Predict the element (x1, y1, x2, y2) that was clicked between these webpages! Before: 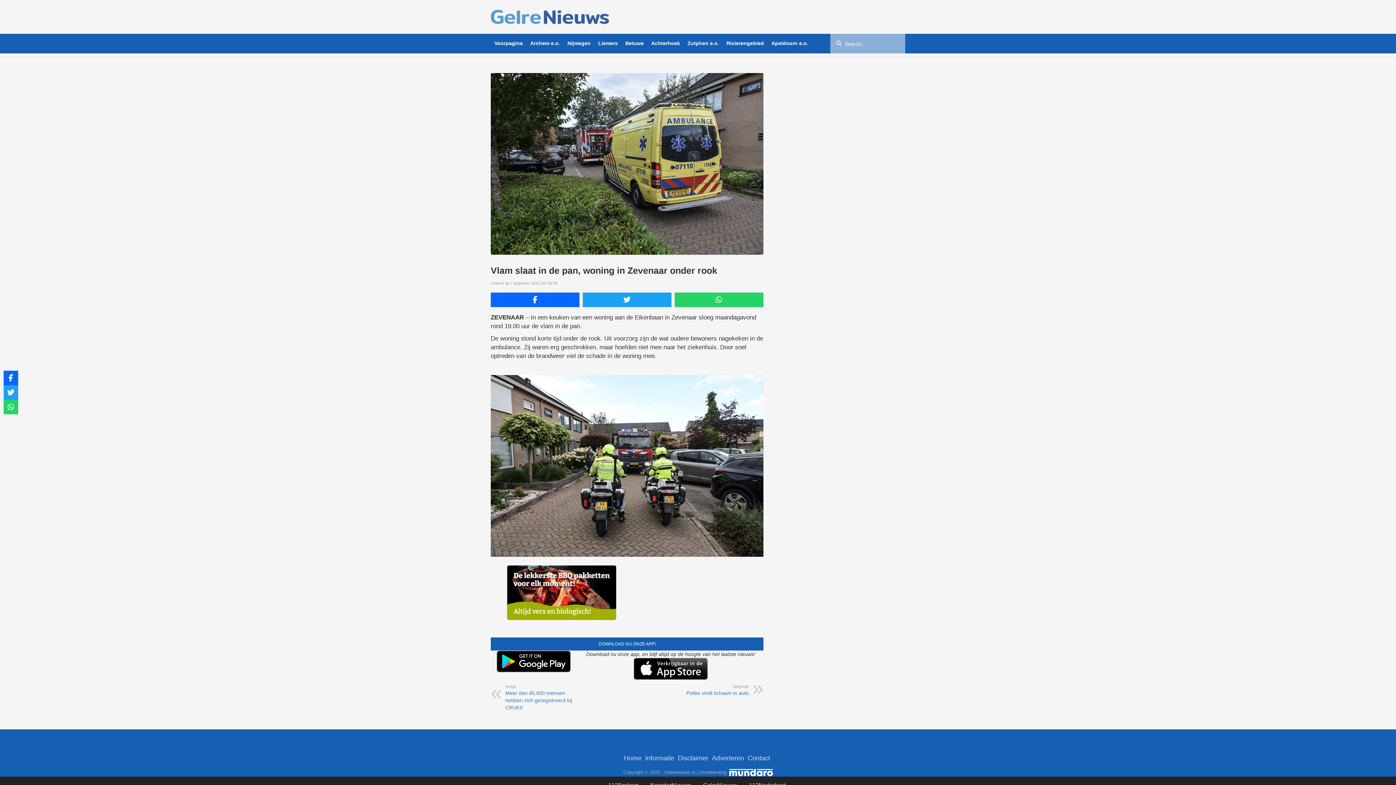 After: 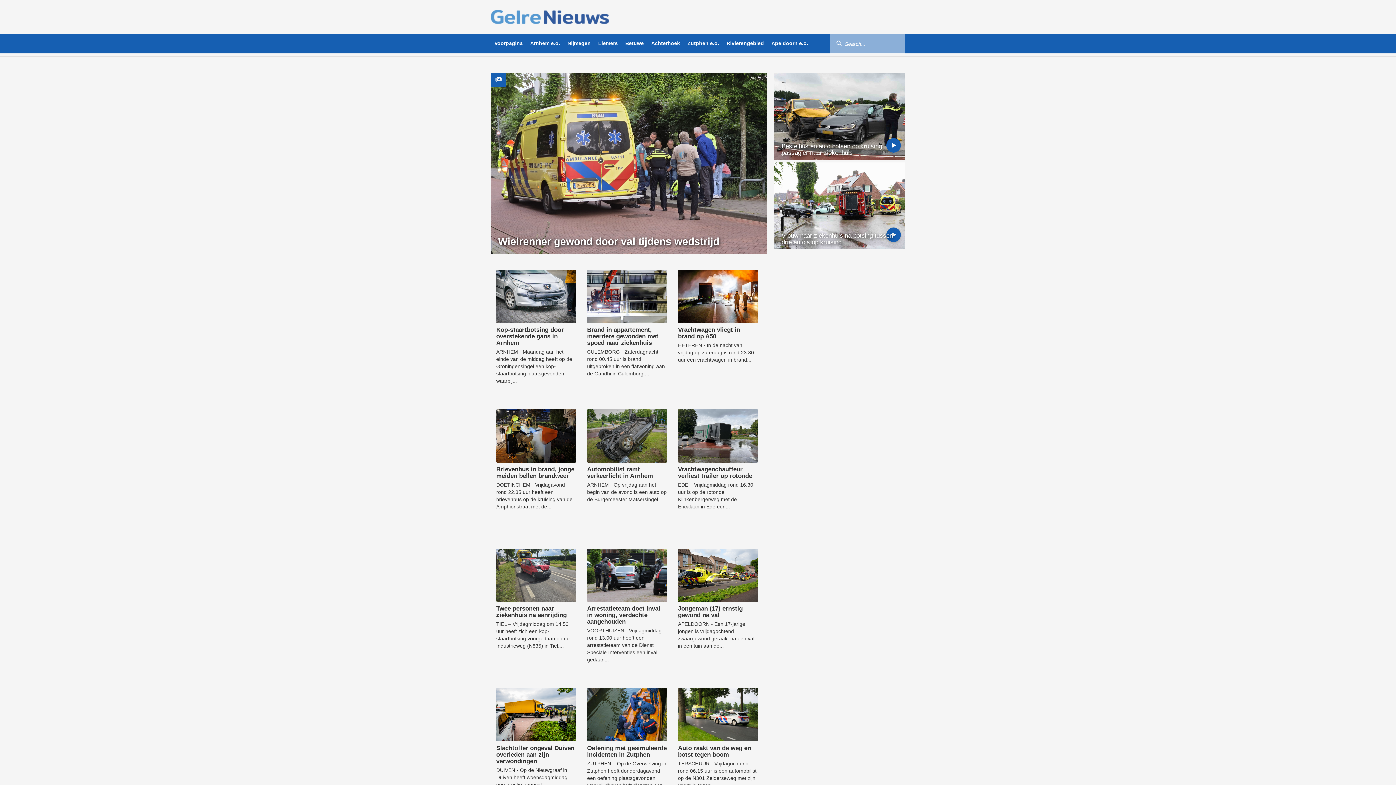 Action: bbox: (490, -2, 905, 36)